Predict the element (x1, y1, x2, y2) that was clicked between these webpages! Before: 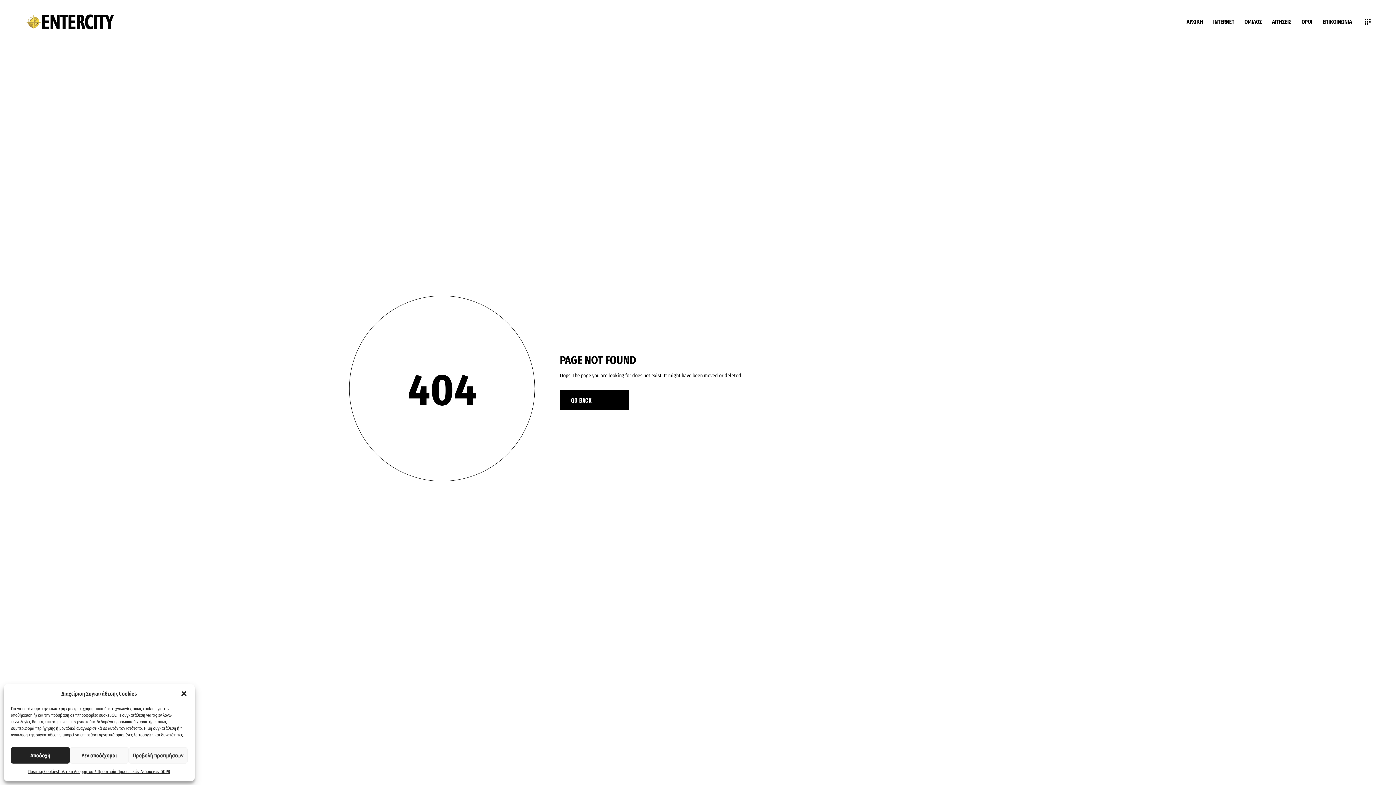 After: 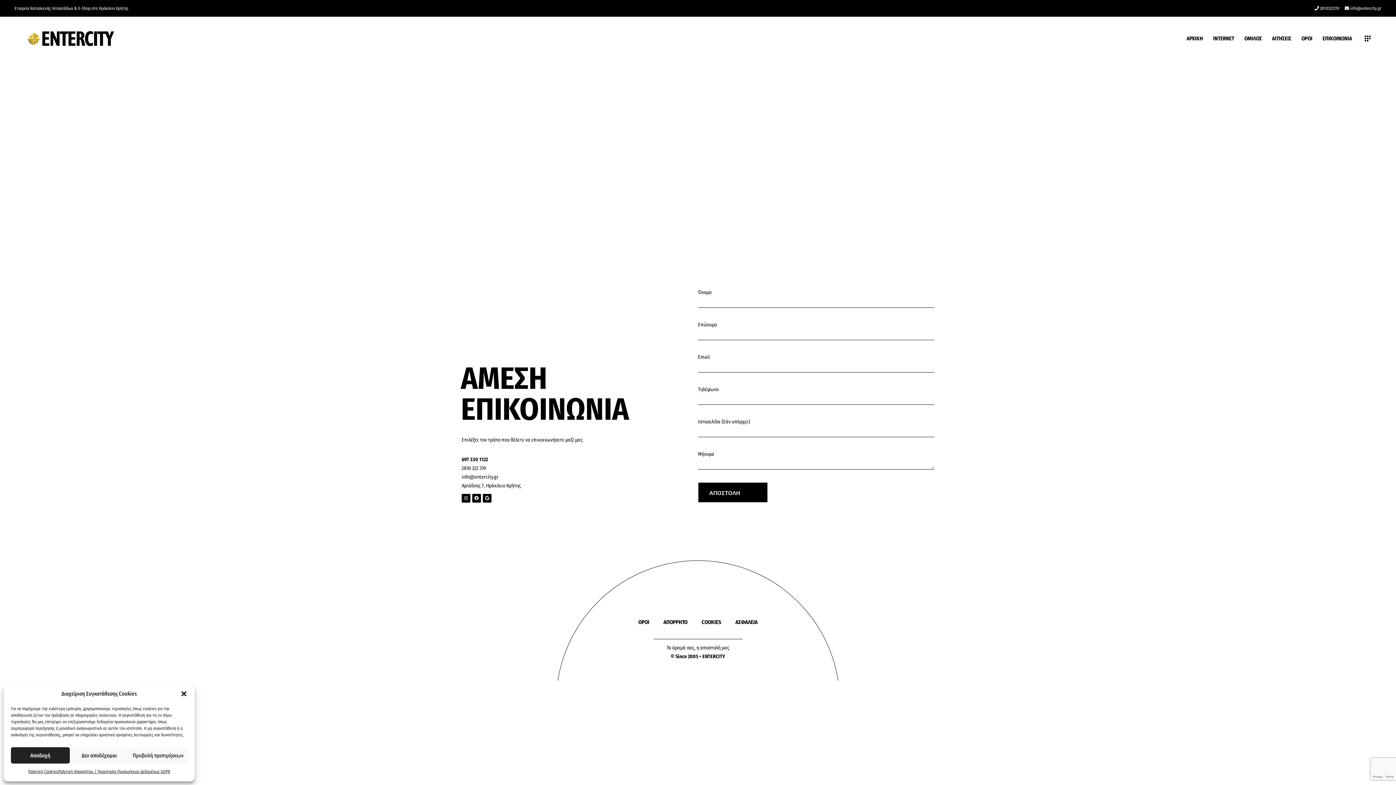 Action: bbox: (1317, 17, 1357, 26) label: ΕΠΙΚΟΙΝΩΝΙΑ